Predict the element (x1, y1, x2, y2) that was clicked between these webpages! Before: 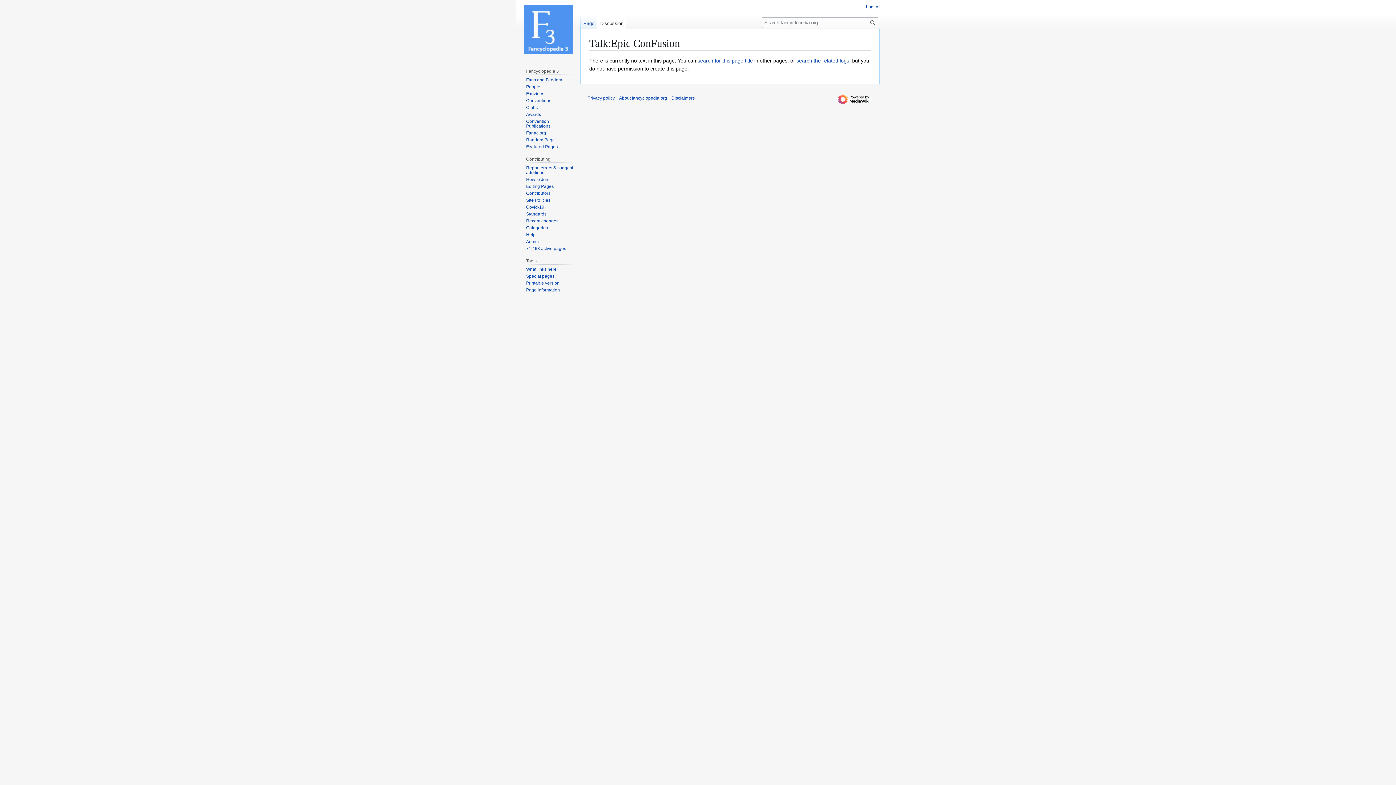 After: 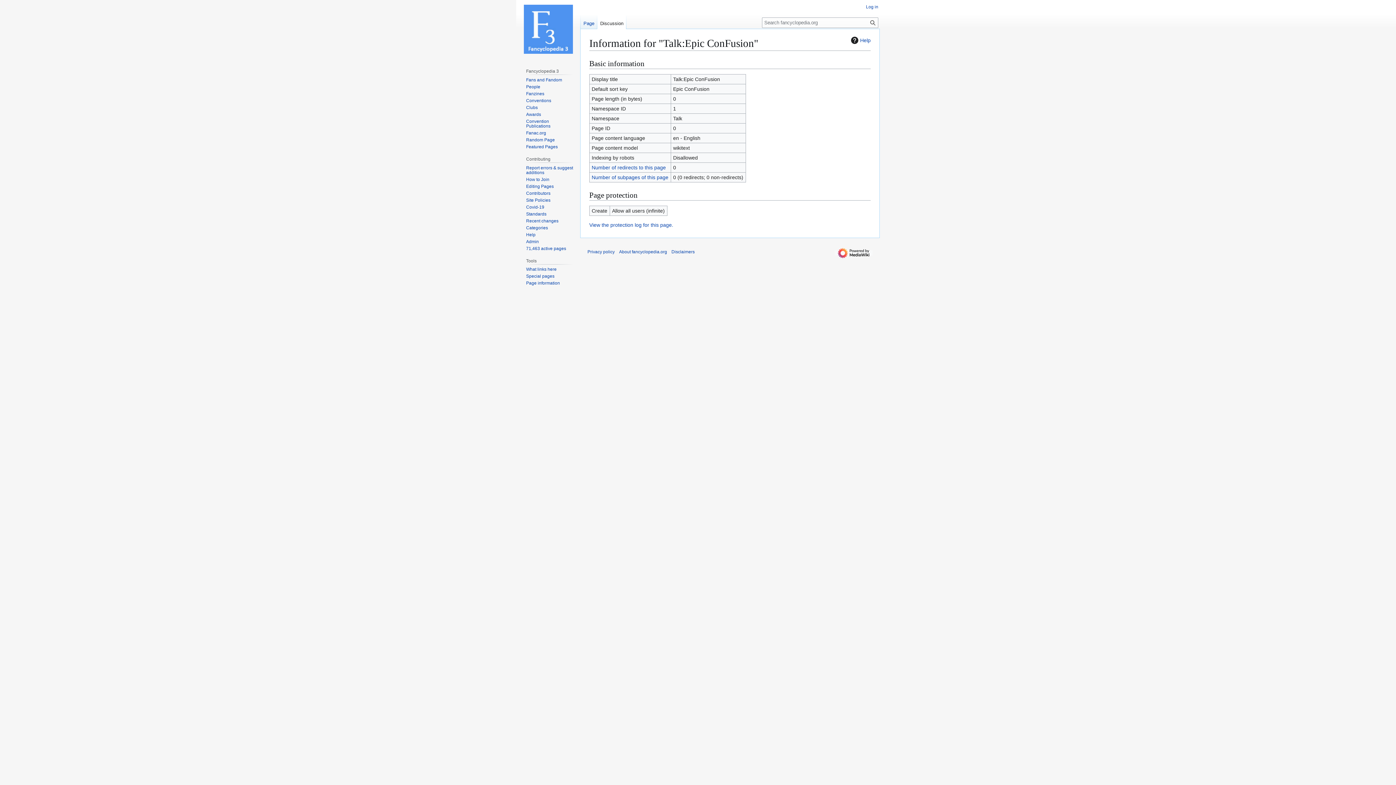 Action: label: Page information bbox: (526, 287, 560, 292)